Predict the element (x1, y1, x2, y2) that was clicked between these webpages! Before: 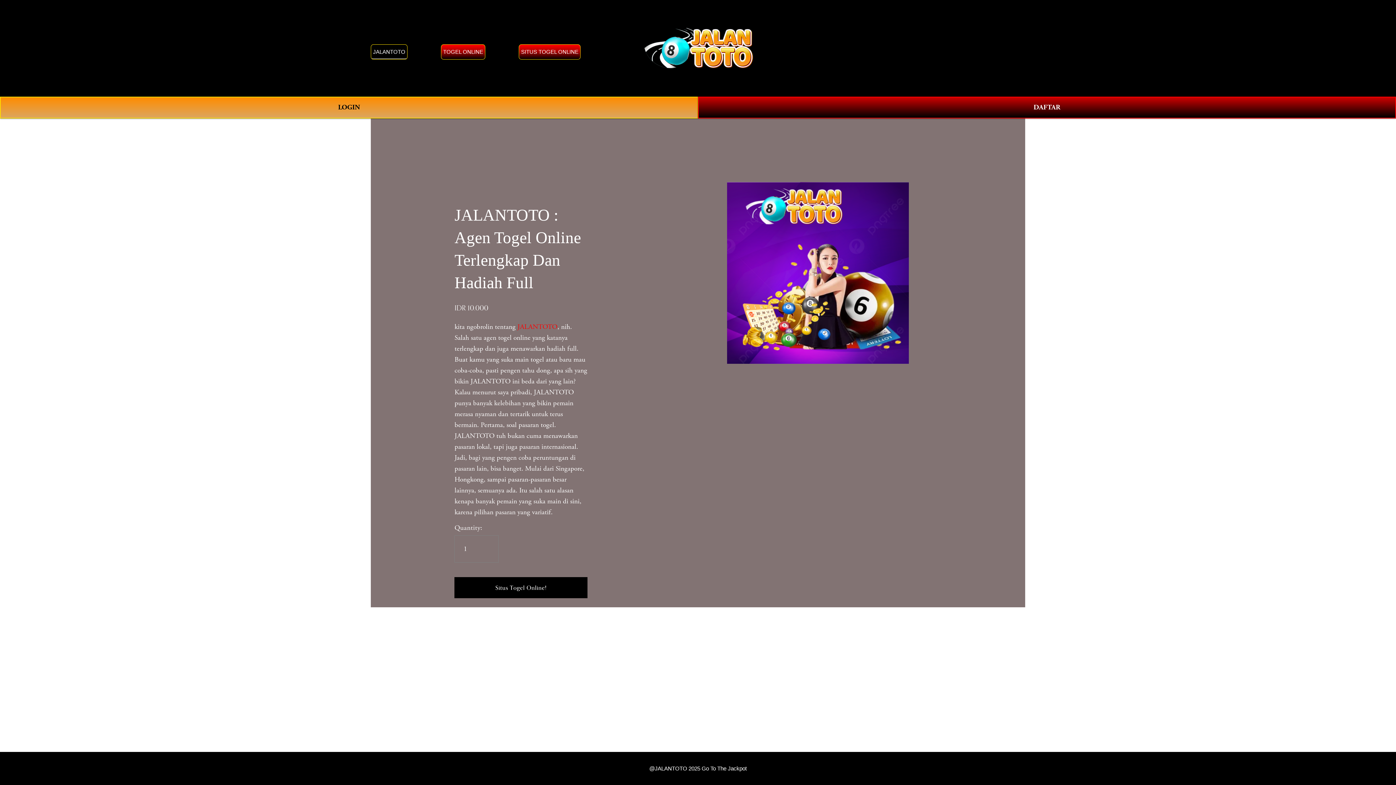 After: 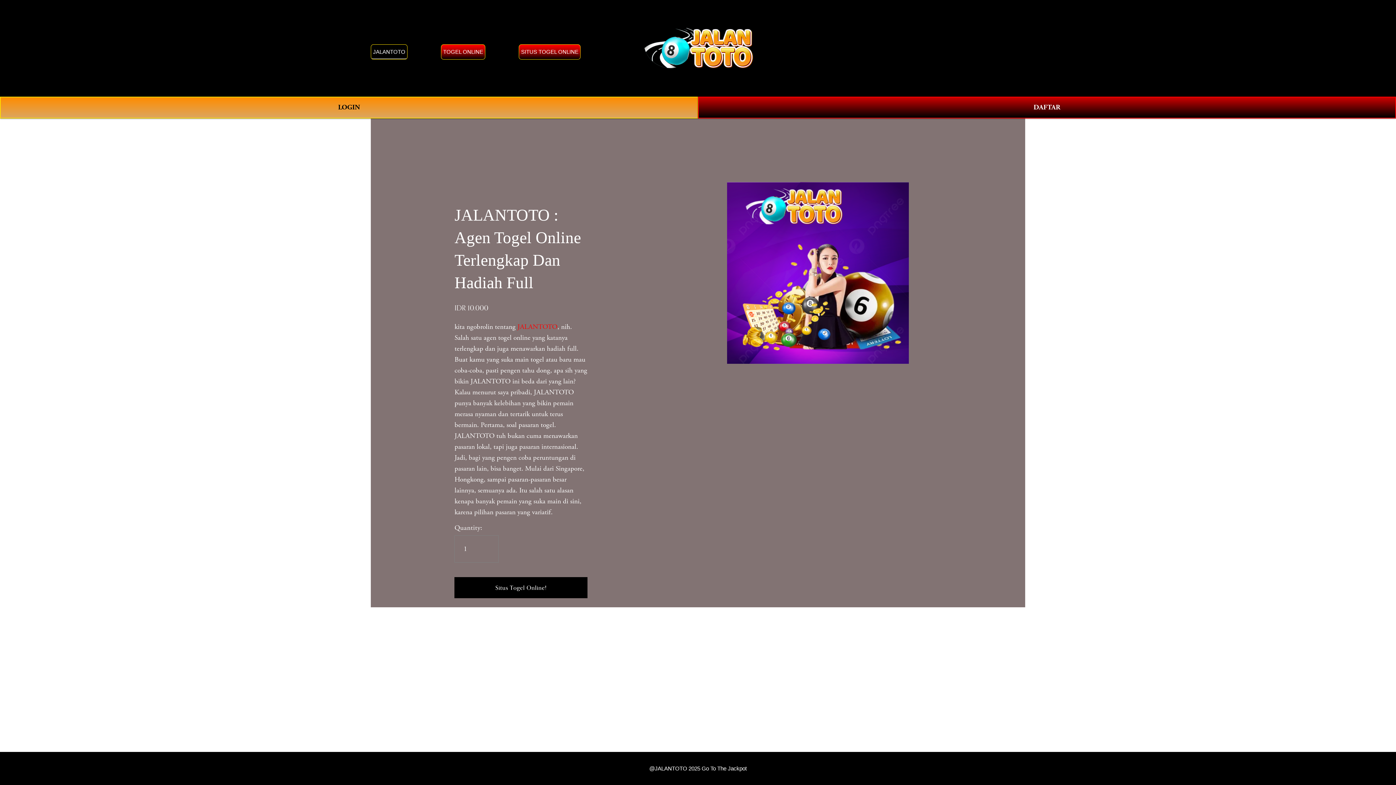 Action: bbox: (517, 322, 557, 331) label: JALANTOTO